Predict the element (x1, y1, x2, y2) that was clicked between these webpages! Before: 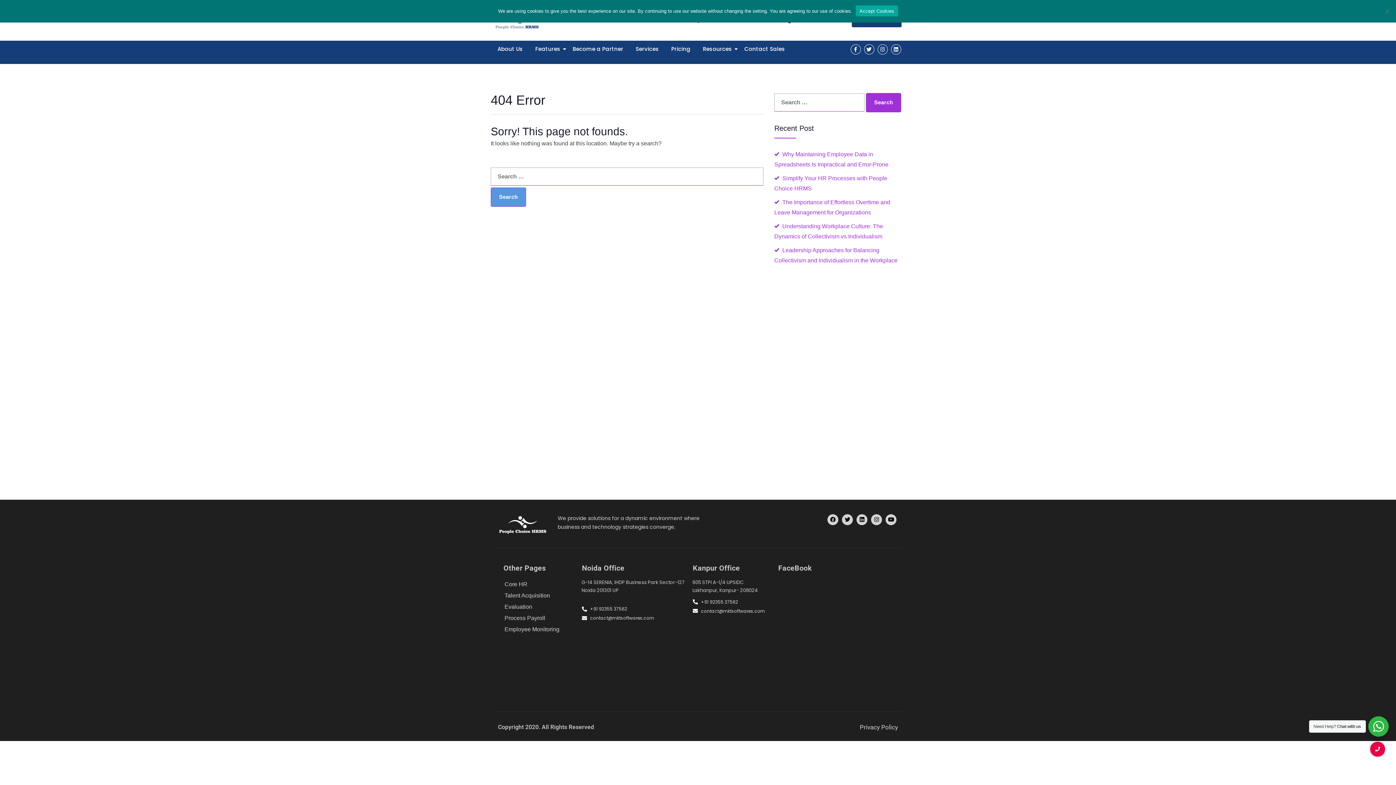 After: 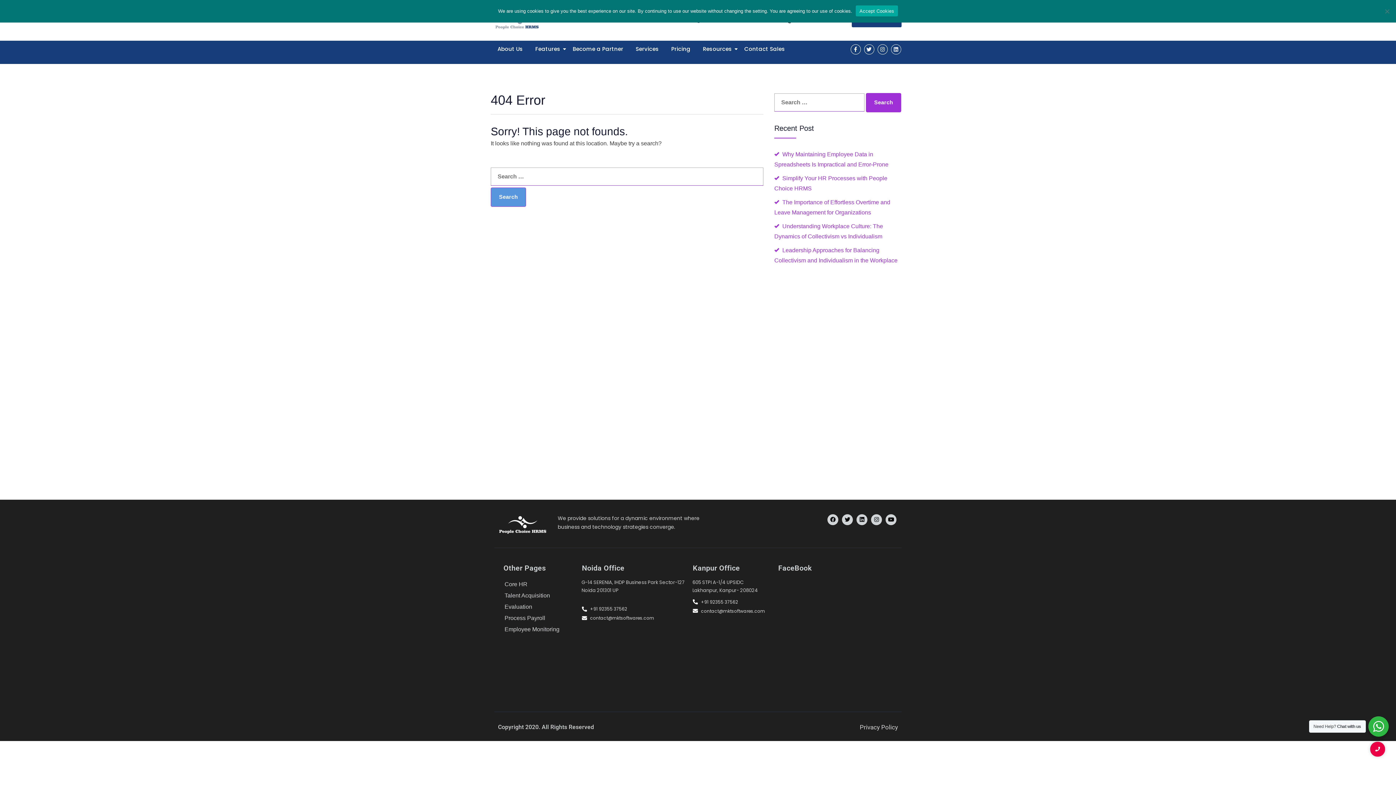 Action: label: Linkedin bbox: (891, 44, 901, 54)